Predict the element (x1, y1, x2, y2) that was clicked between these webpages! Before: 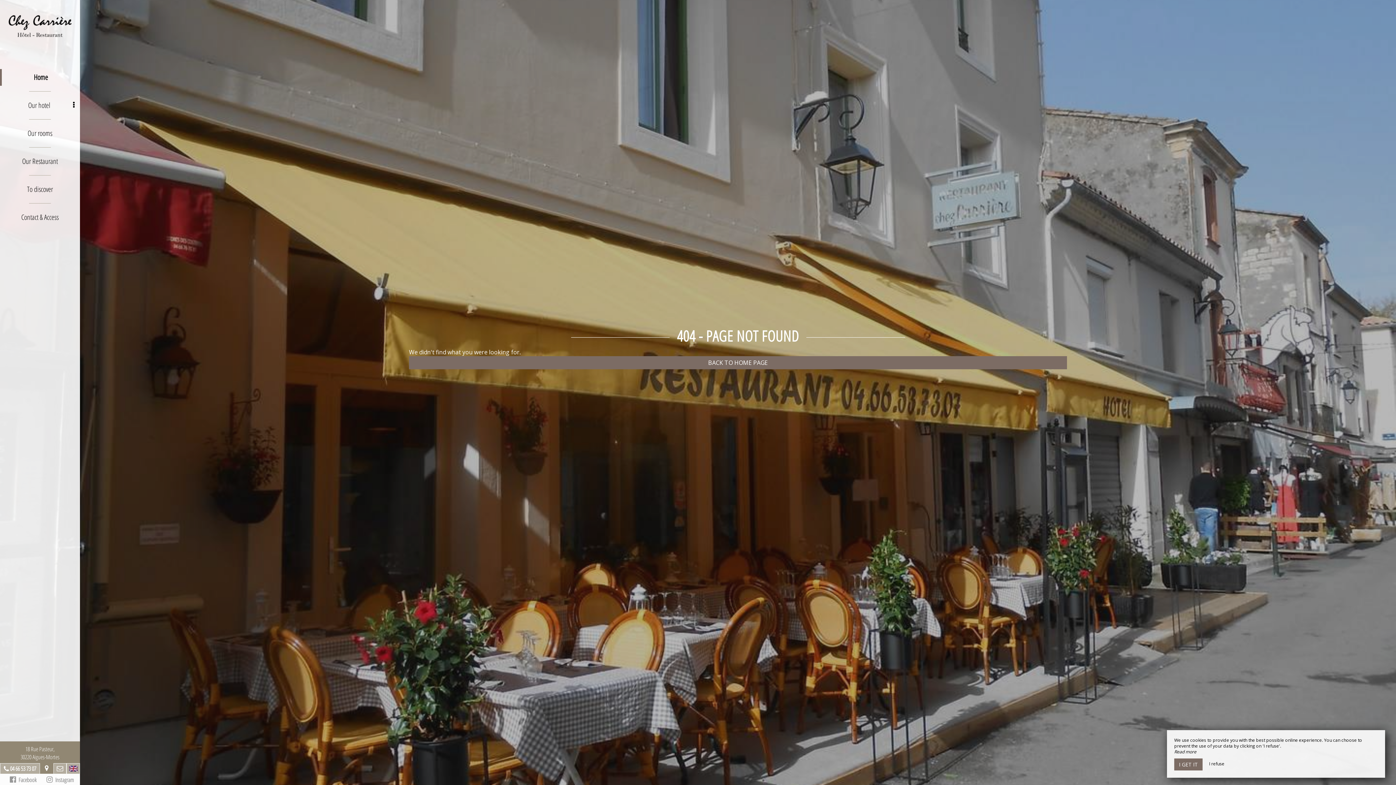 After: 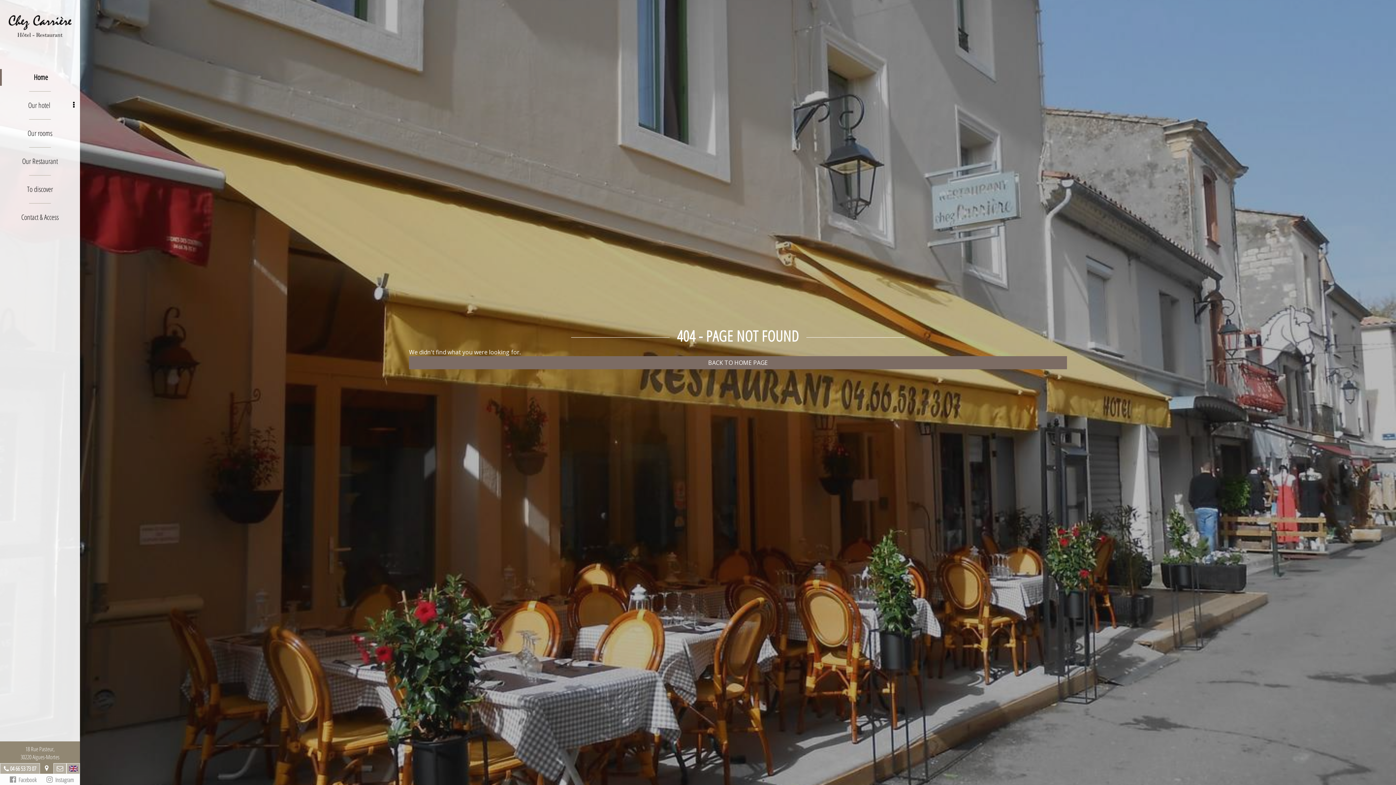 Action: label: I GET IT bbox: (1174, 758, 1202, 770)